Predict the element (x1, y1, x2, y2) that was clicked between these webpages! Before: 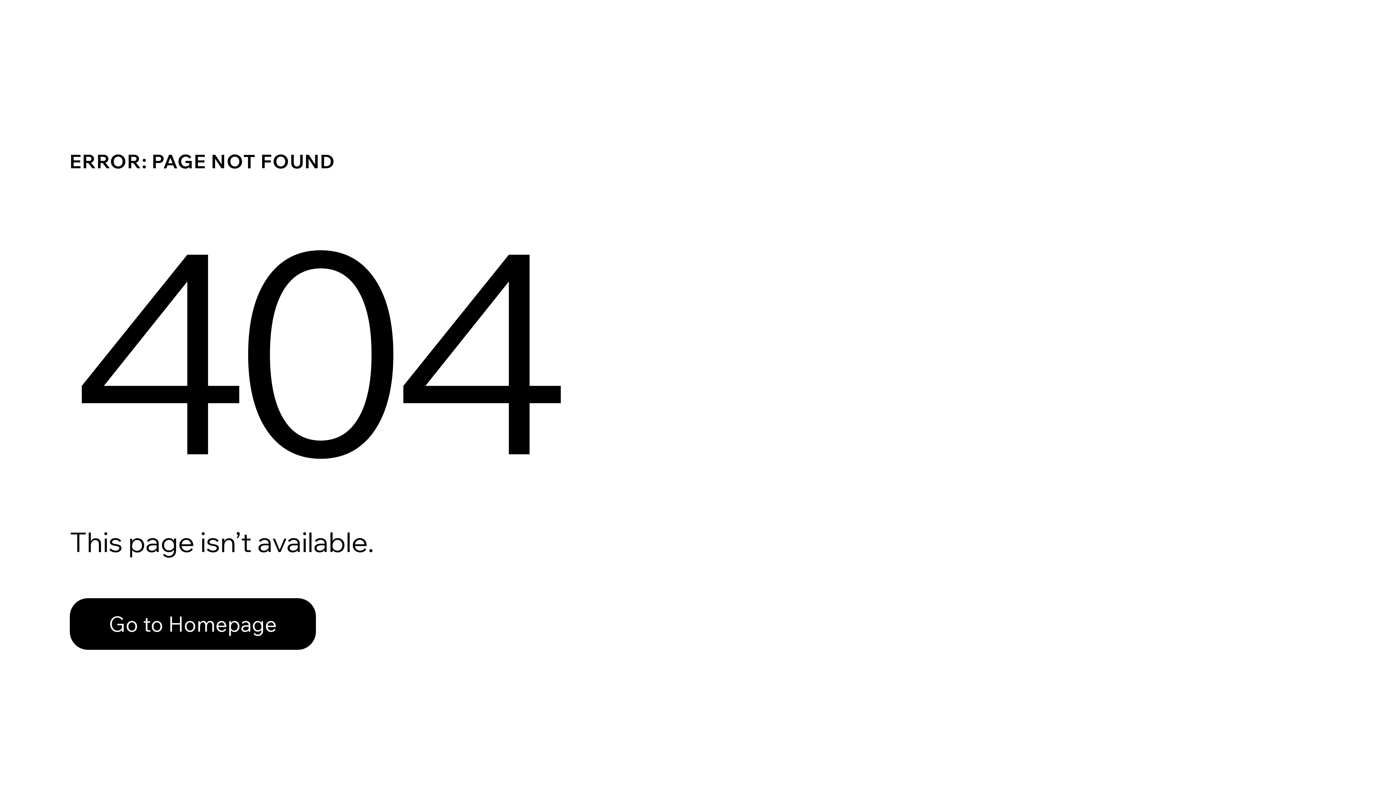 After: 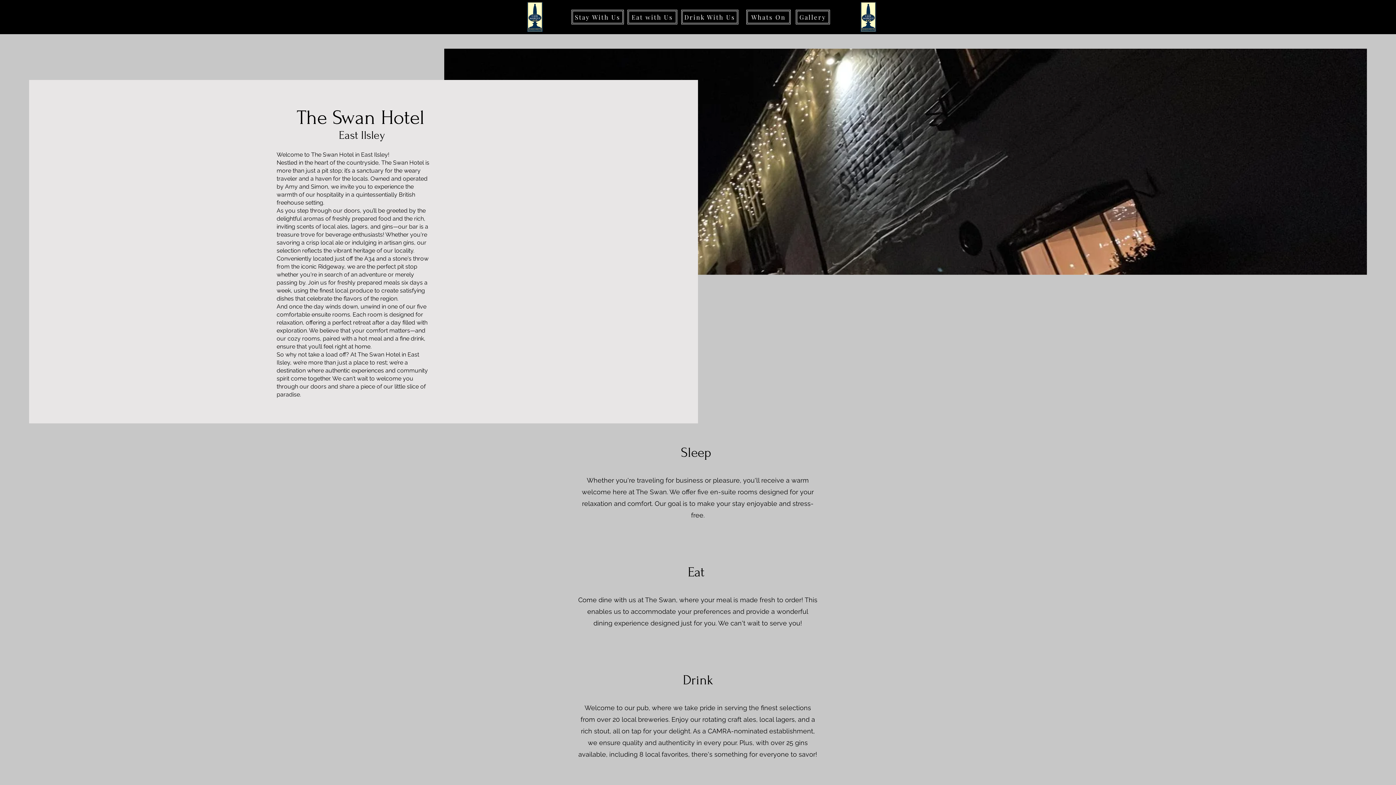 Action: bbox: (69, 598, 316, 650) label: Go to Homepage